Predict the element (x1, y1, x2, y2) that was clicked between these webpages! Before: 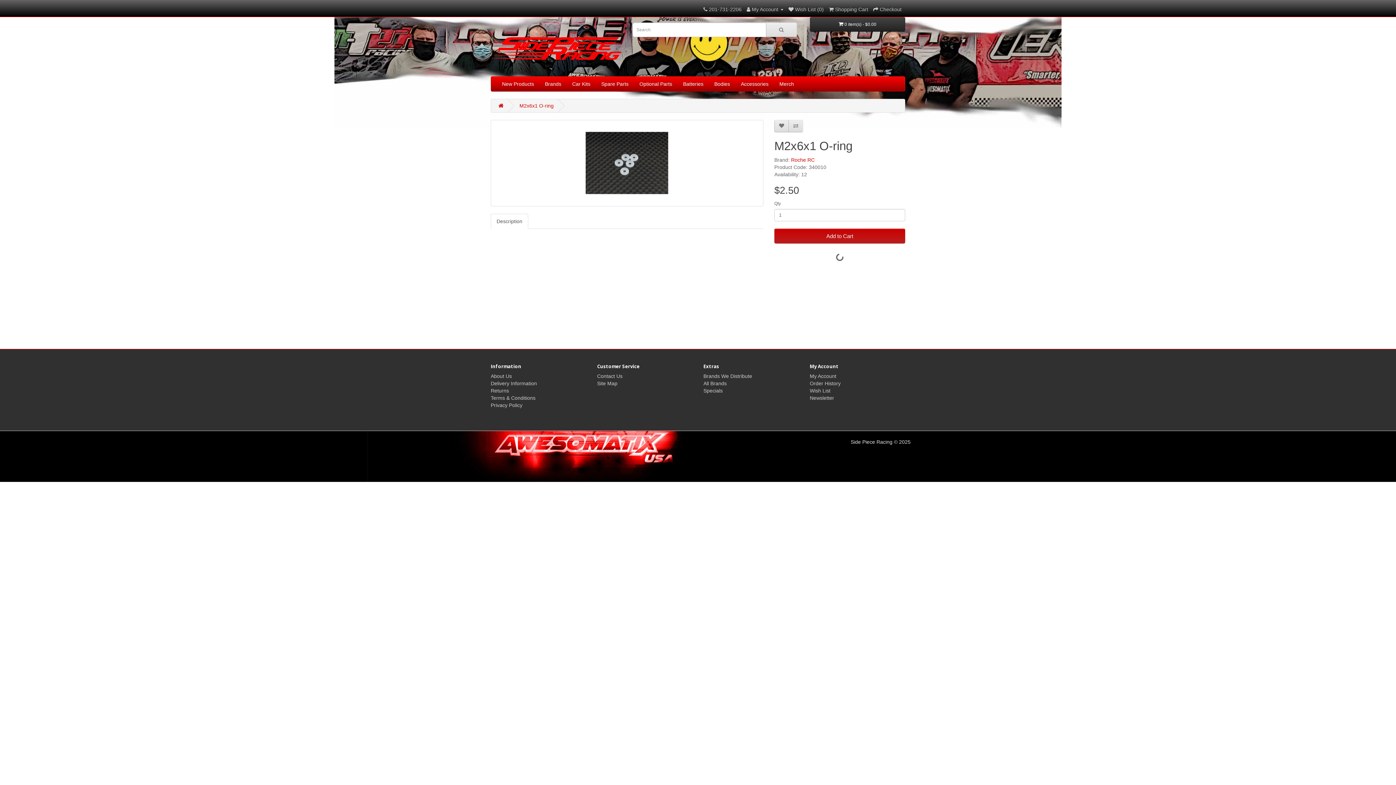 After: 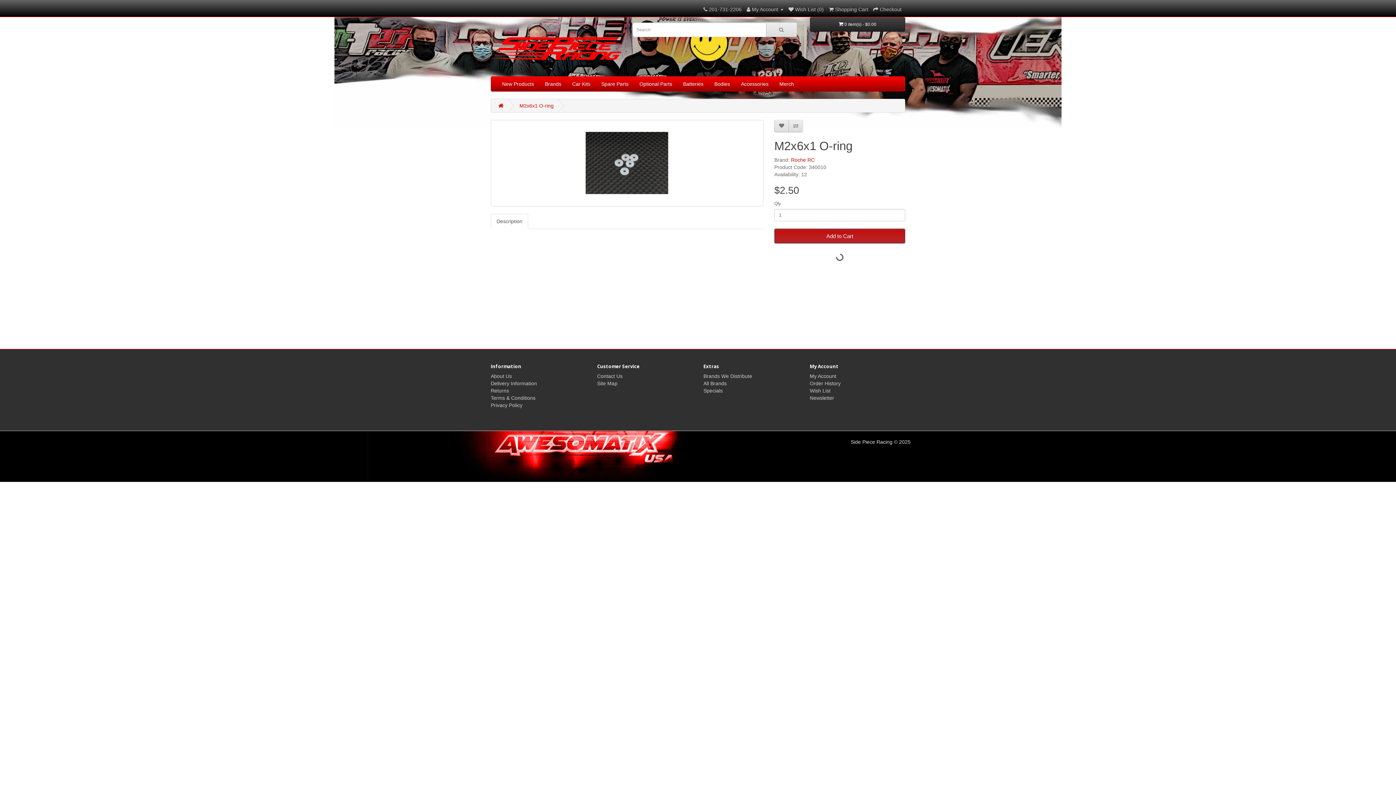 Action: label: Add to Cart bbox: (774, 228, 905, 243)